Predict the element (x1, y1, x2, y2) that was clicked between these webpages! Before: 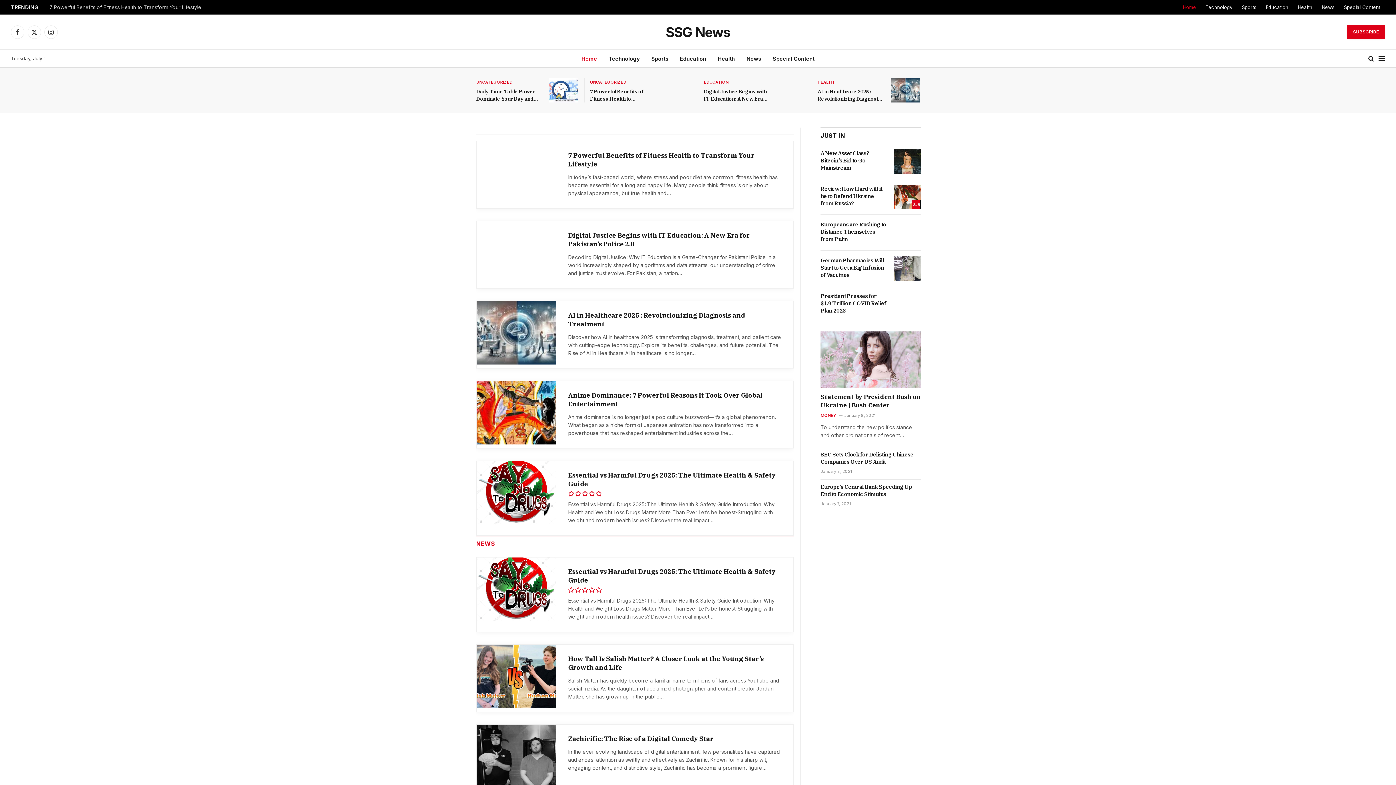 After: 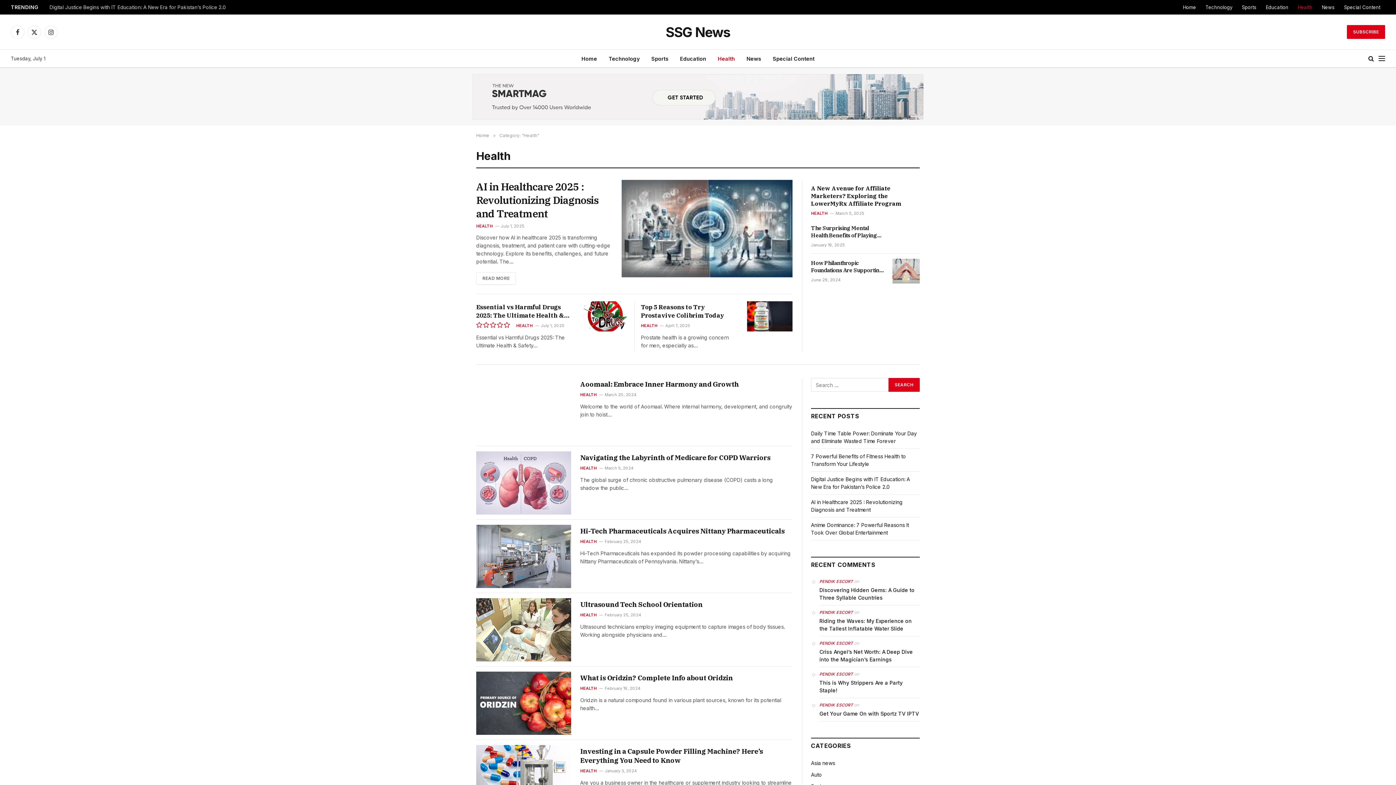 Action: bbox: (1293, 0, 1317, 14) label: Health